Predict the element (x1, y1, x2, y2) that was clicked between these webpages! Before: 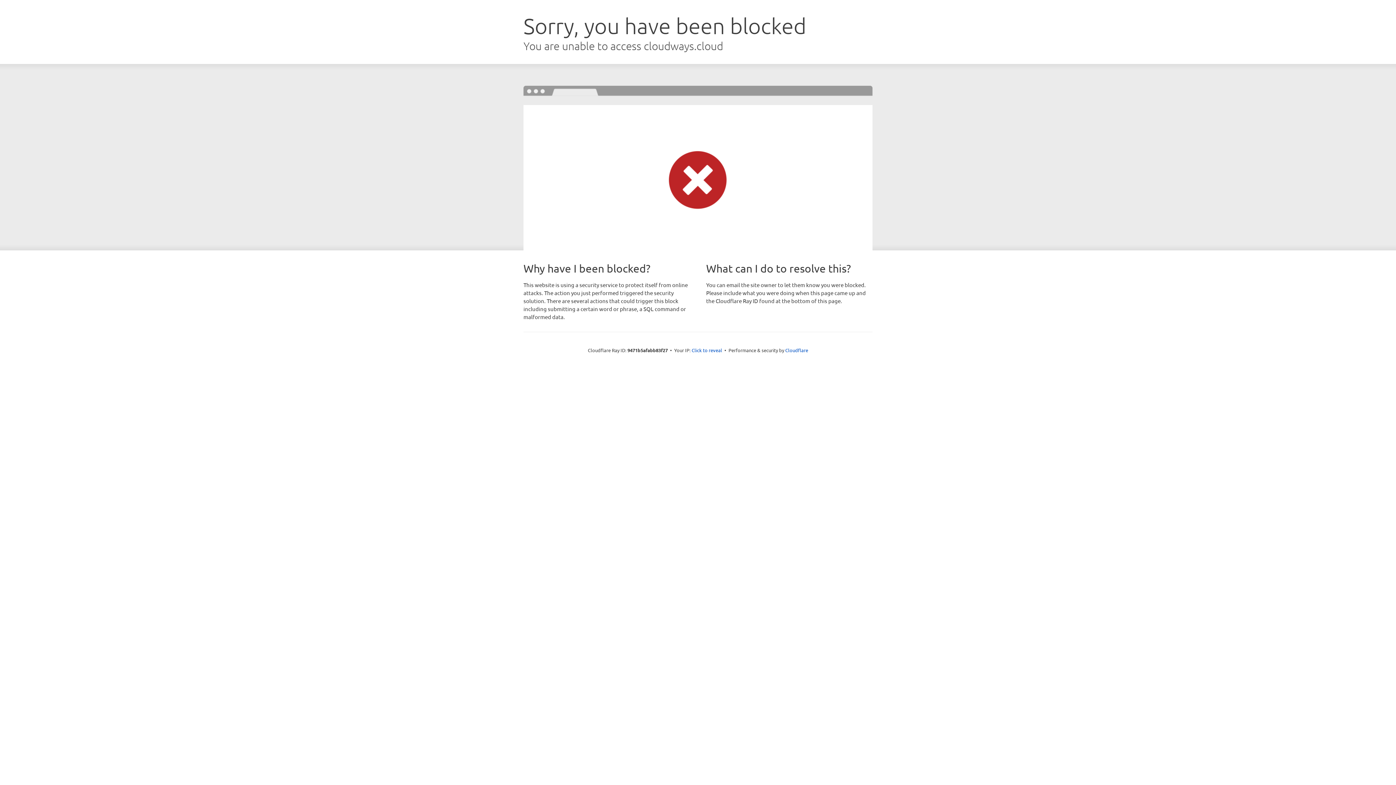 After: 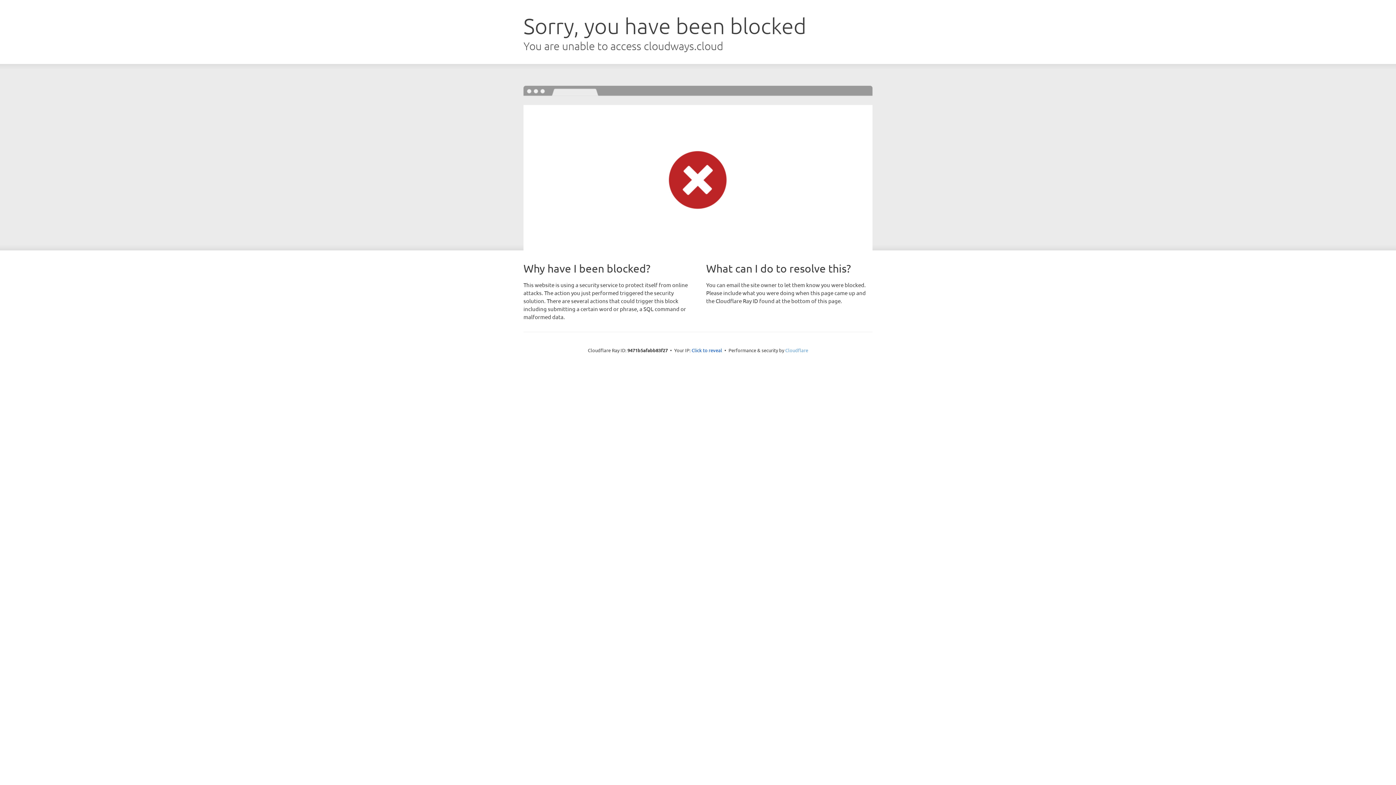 Action: label: Cloudflare bbox: (785, 347, 808, 353)